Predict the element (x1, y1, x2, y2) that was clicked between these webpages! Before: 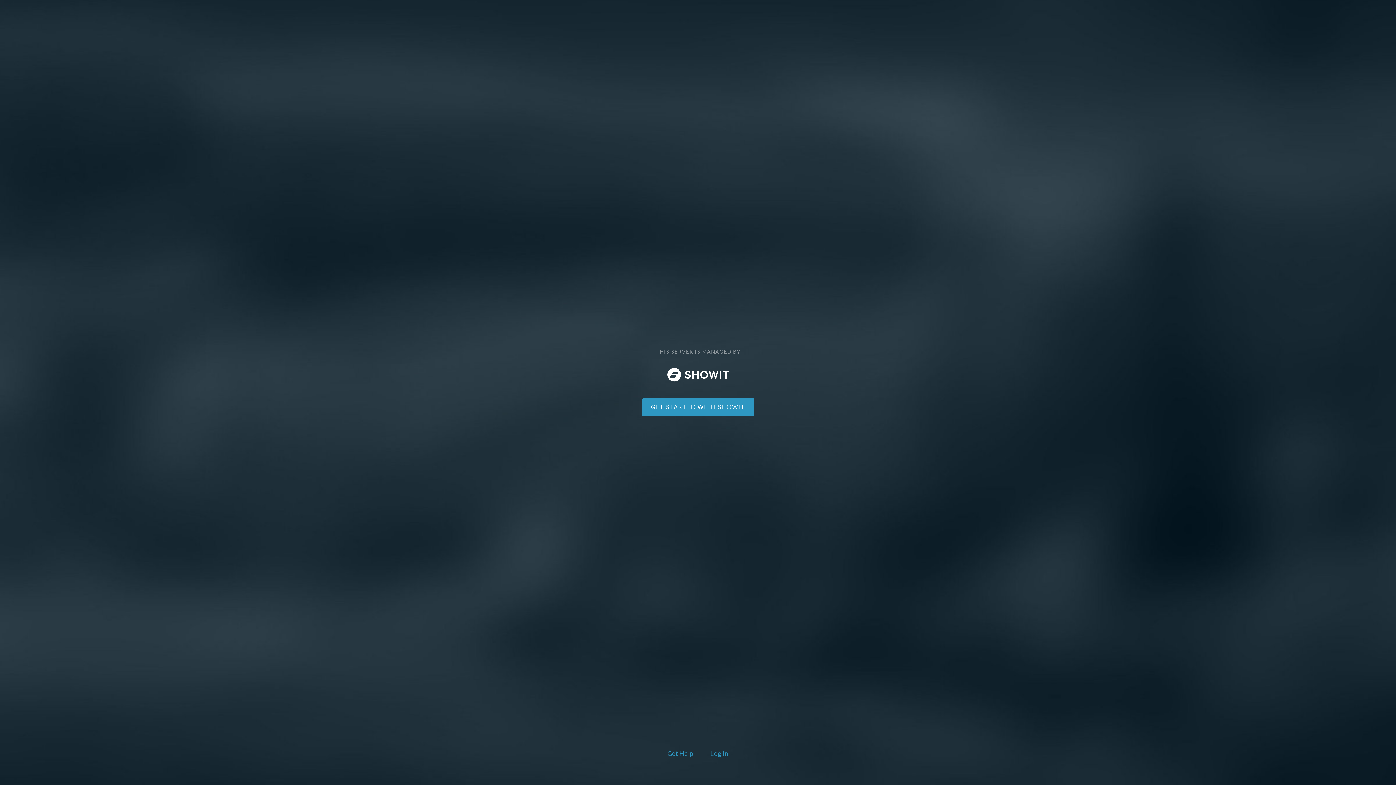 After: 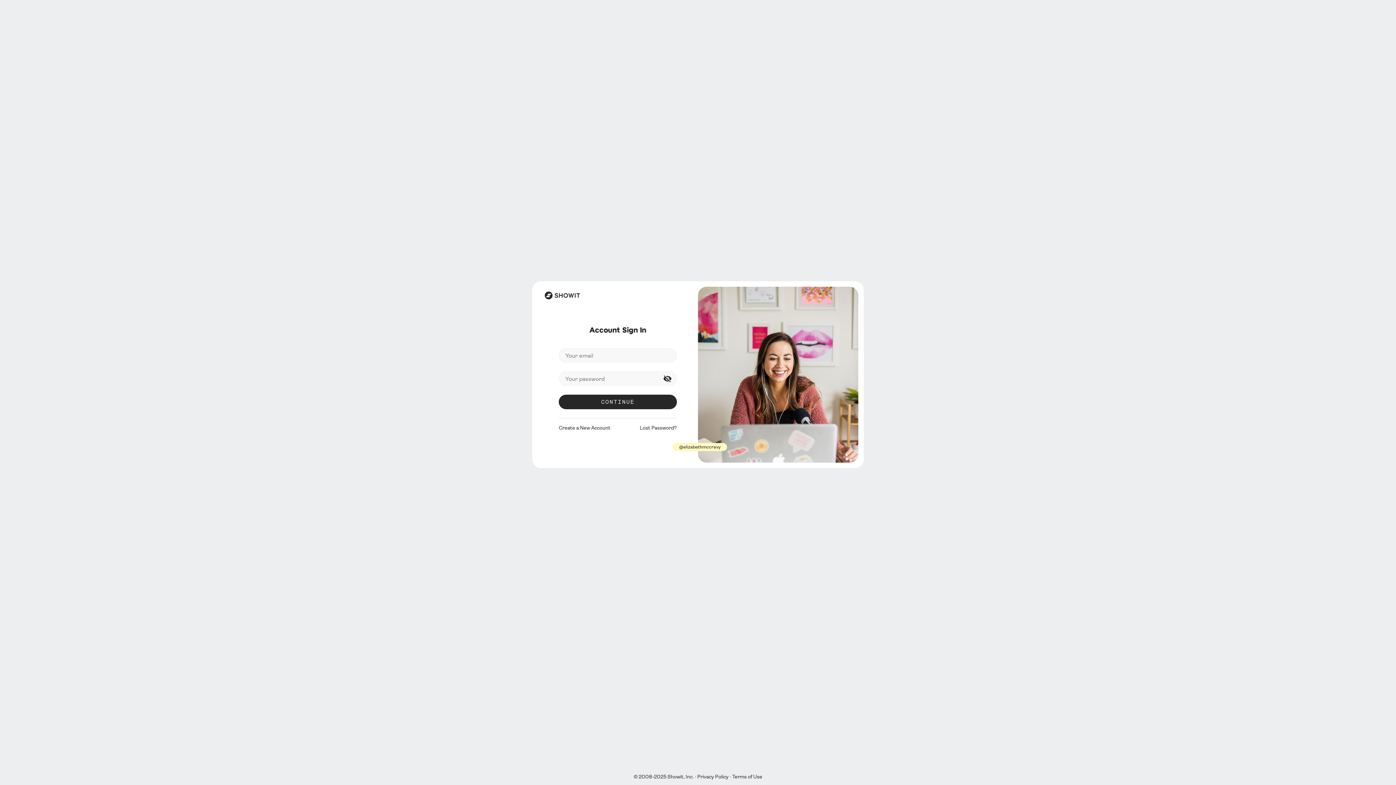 Action: label: Log In bbox: (708, 748, 730, 760)